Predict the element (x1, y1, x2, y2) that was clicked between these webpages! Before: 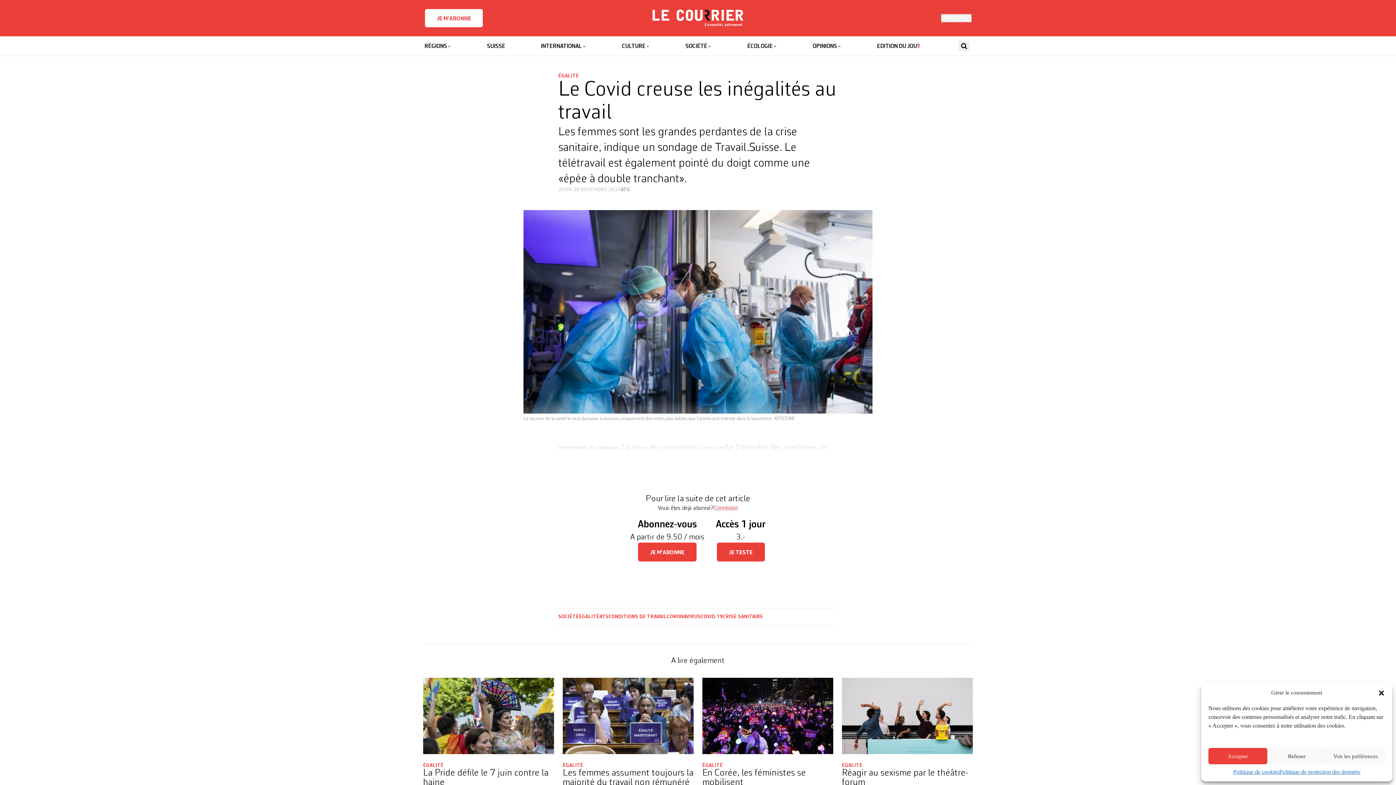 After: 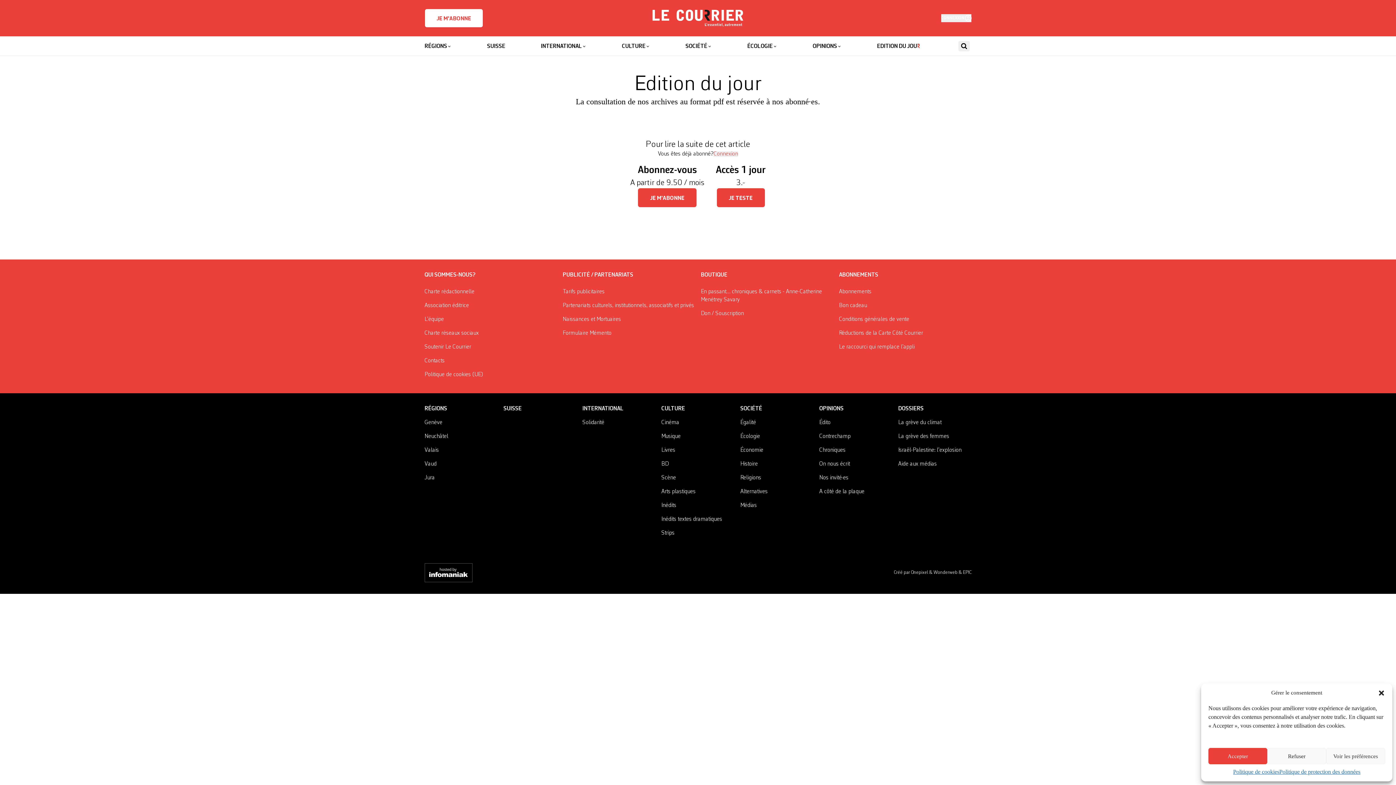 Action: bbox: (877, 36, 920, 54) label: ÉDITION DU JOUR